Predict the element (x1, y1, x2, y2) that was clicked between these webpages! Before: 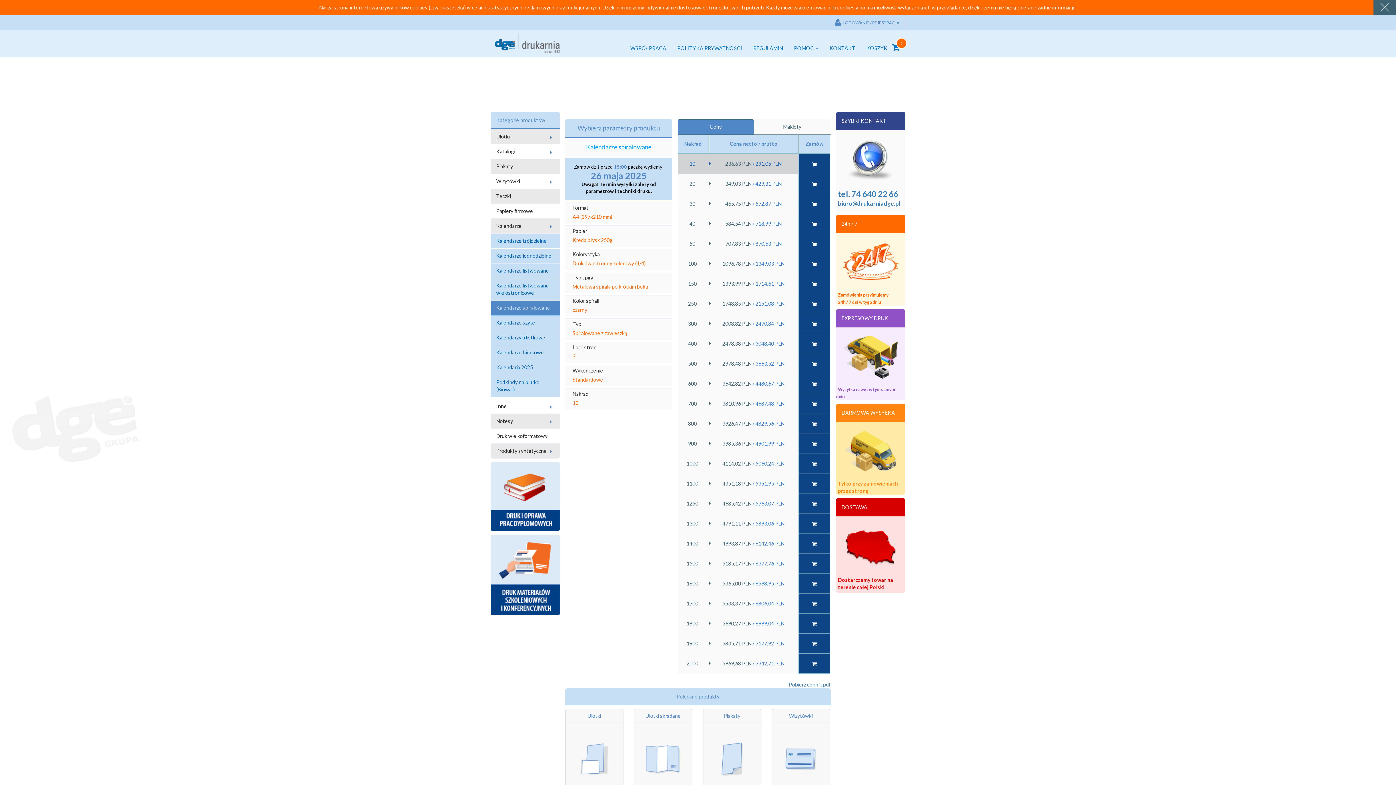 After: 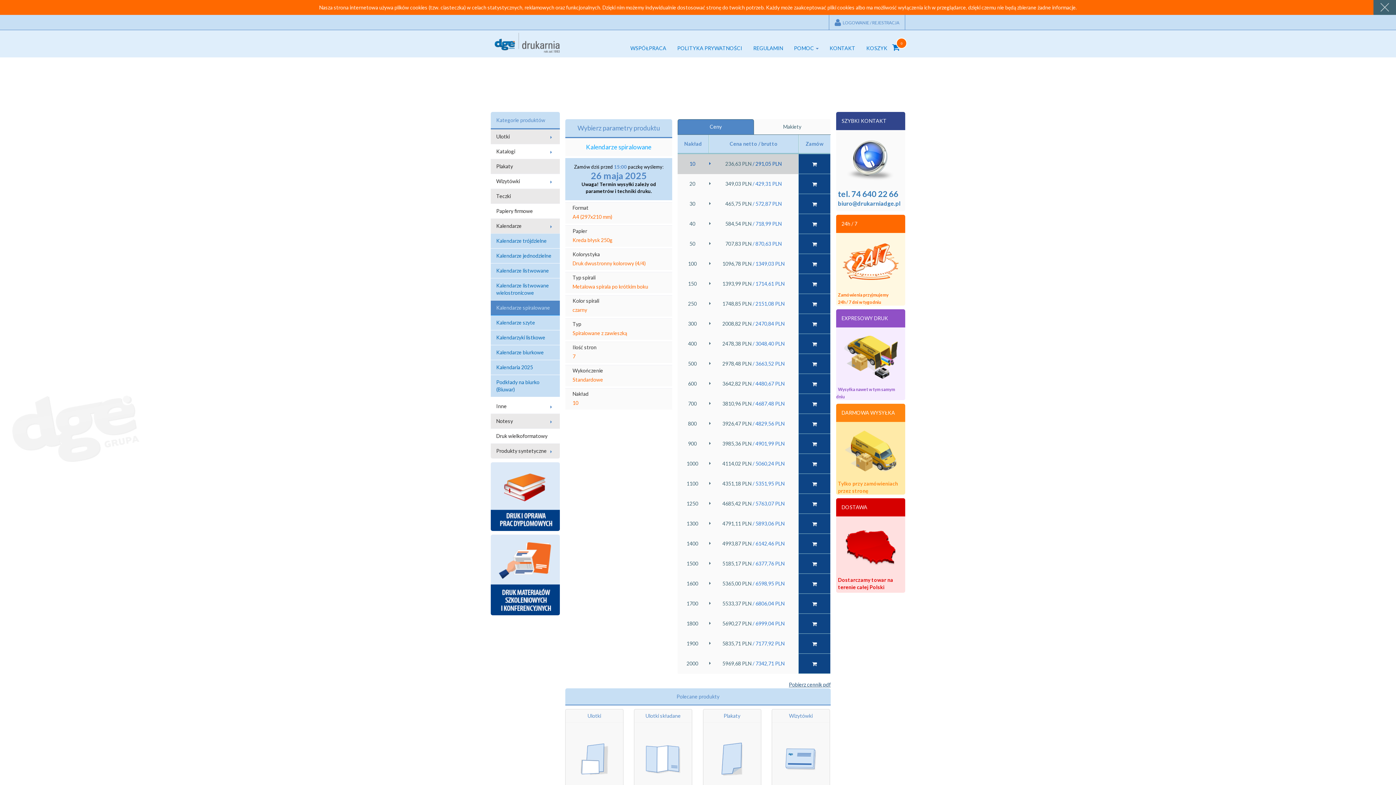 Action: bbox: (789, 681, 830, 688) label: Pobierz cennik pdf